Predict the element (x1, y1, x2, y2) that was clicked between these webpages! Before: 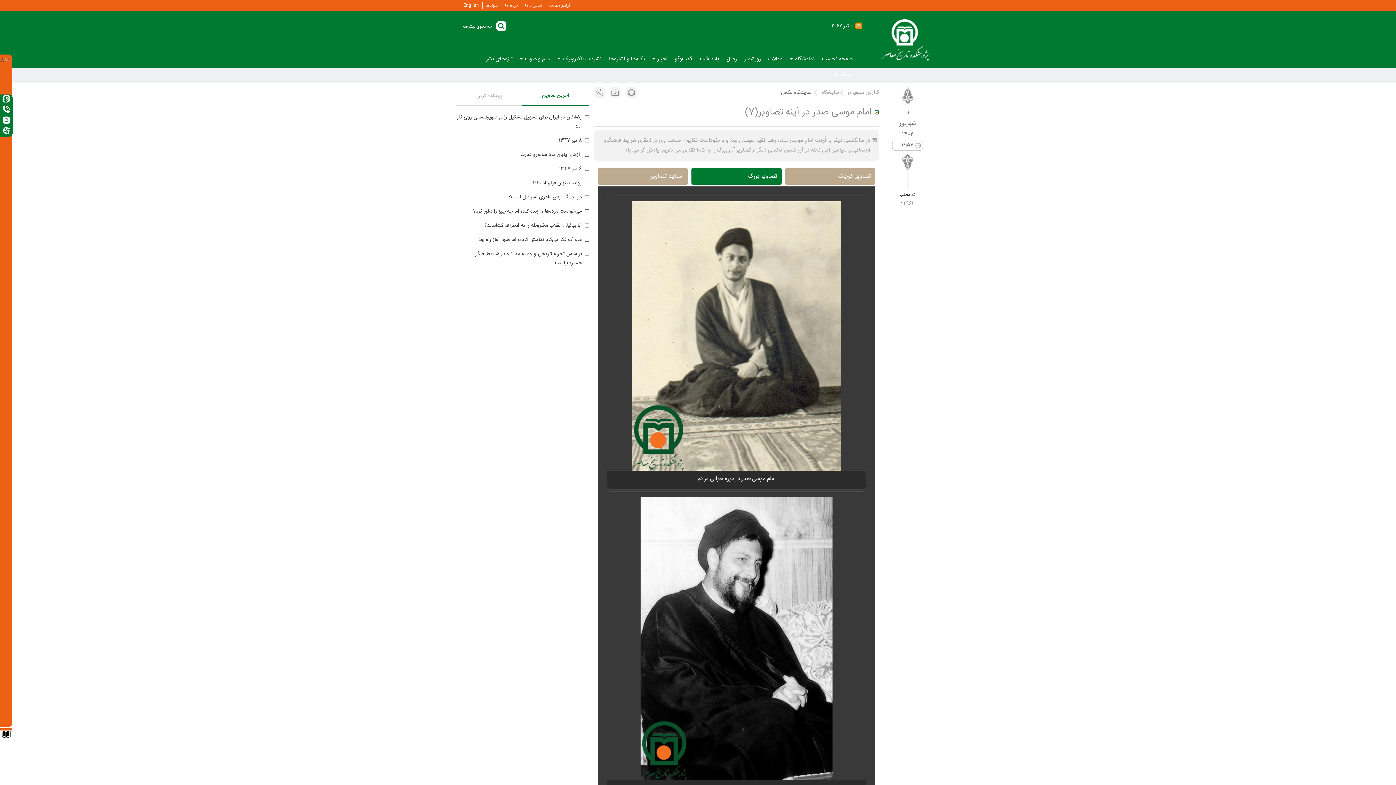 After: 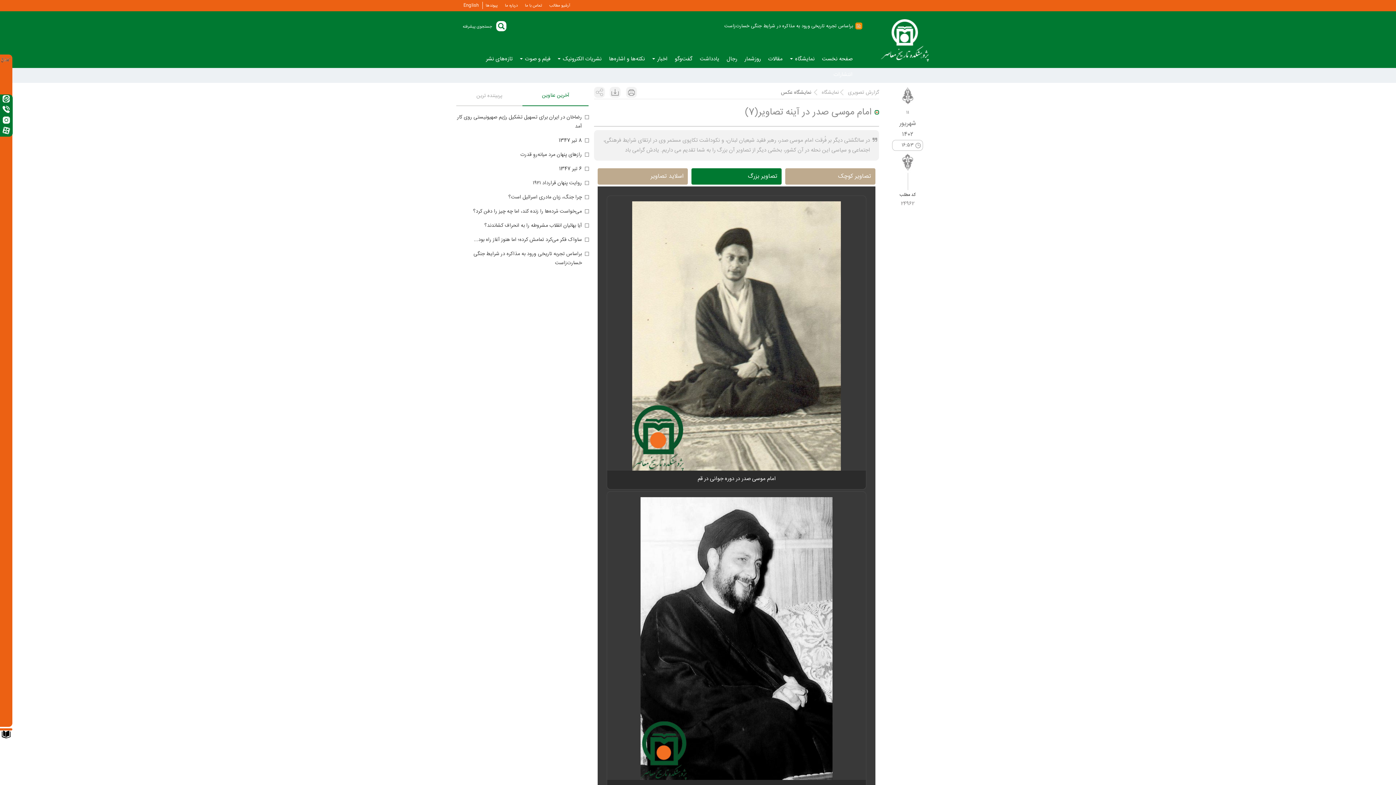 Action: bbox: (607, 497, 866, 780)